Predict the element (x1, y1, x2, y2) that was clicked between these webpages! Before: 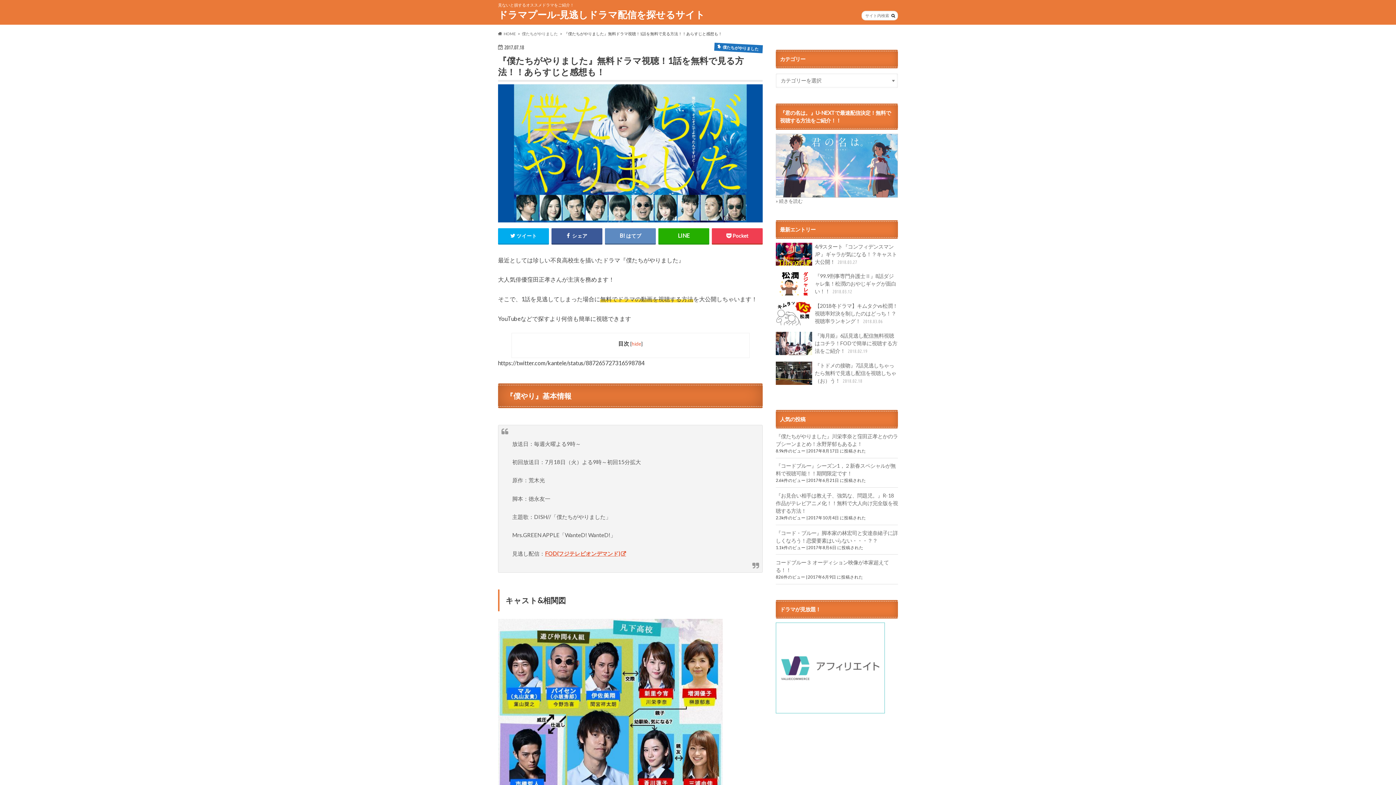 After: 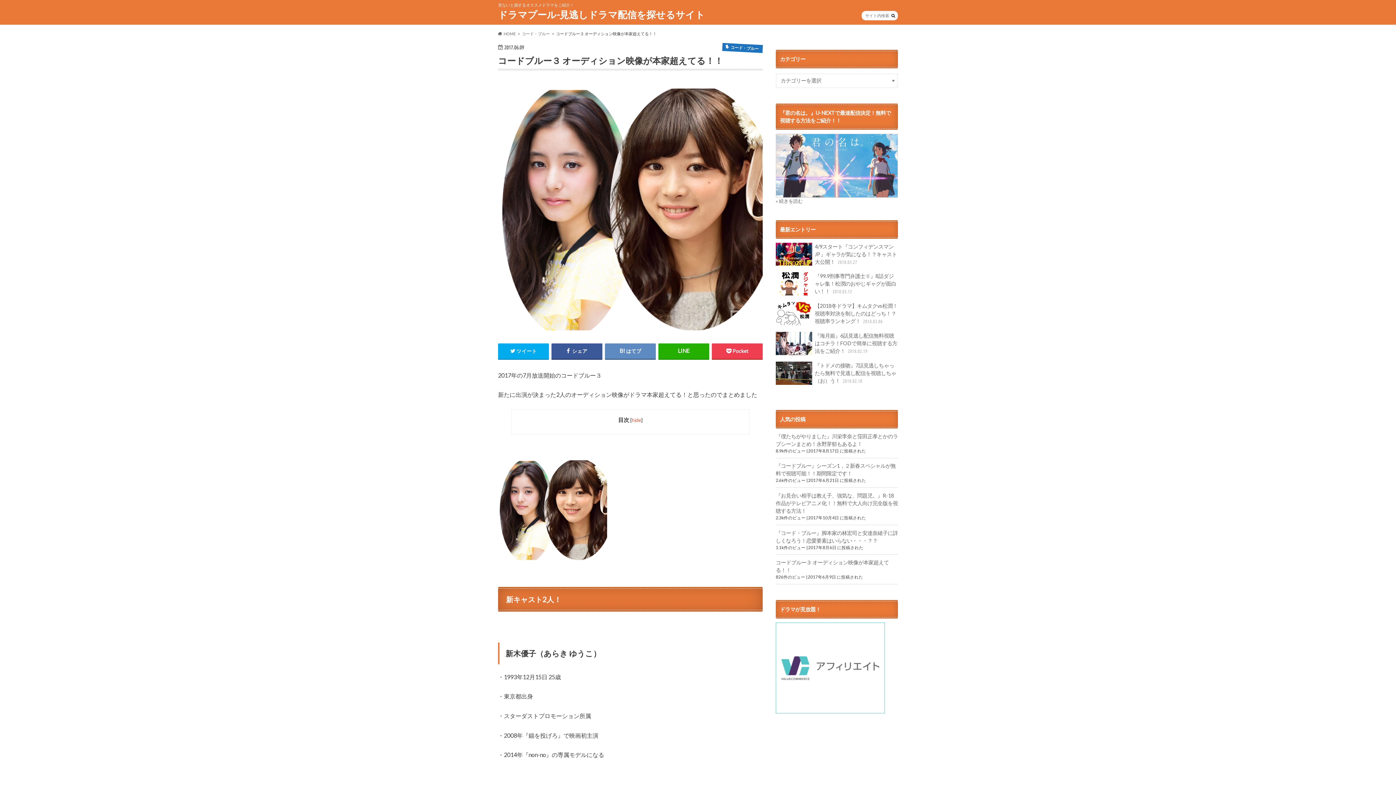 Action: bbox: (776, 558, 898, 574) label: コードブルー３ オーディション映像が本家超えてる！！